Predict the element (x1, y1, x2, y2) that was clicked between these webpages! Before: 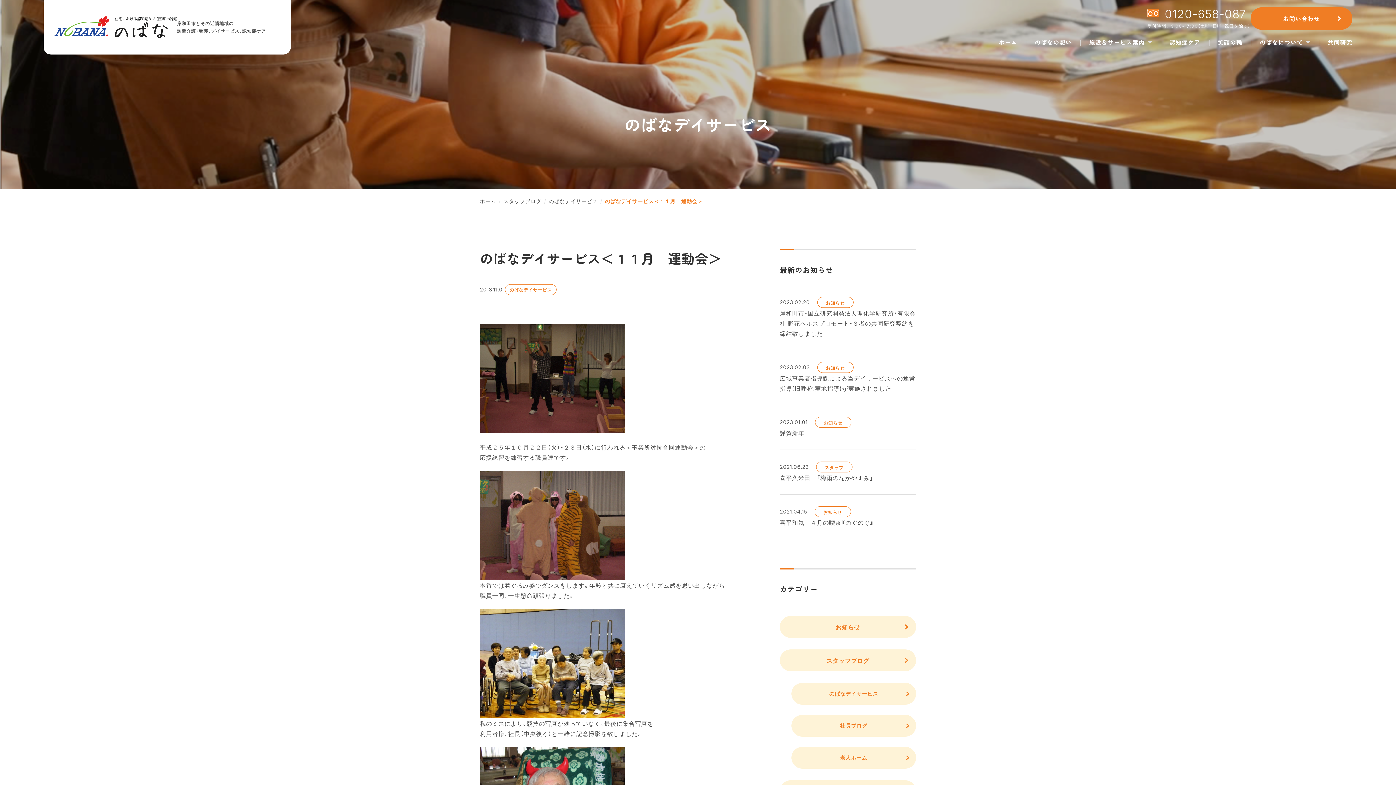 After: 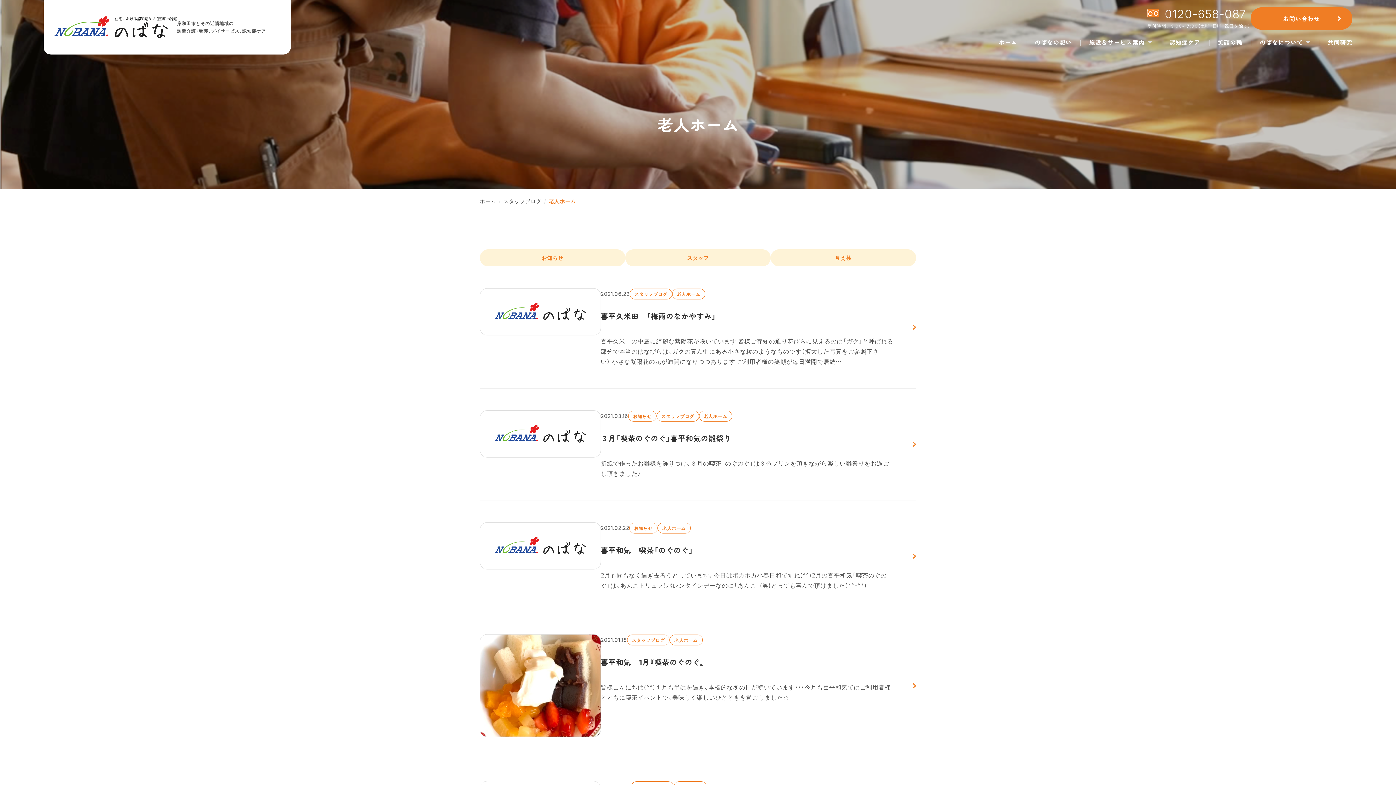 Action: label: 老人ホーム bbox: (791, 747, 916, 769)